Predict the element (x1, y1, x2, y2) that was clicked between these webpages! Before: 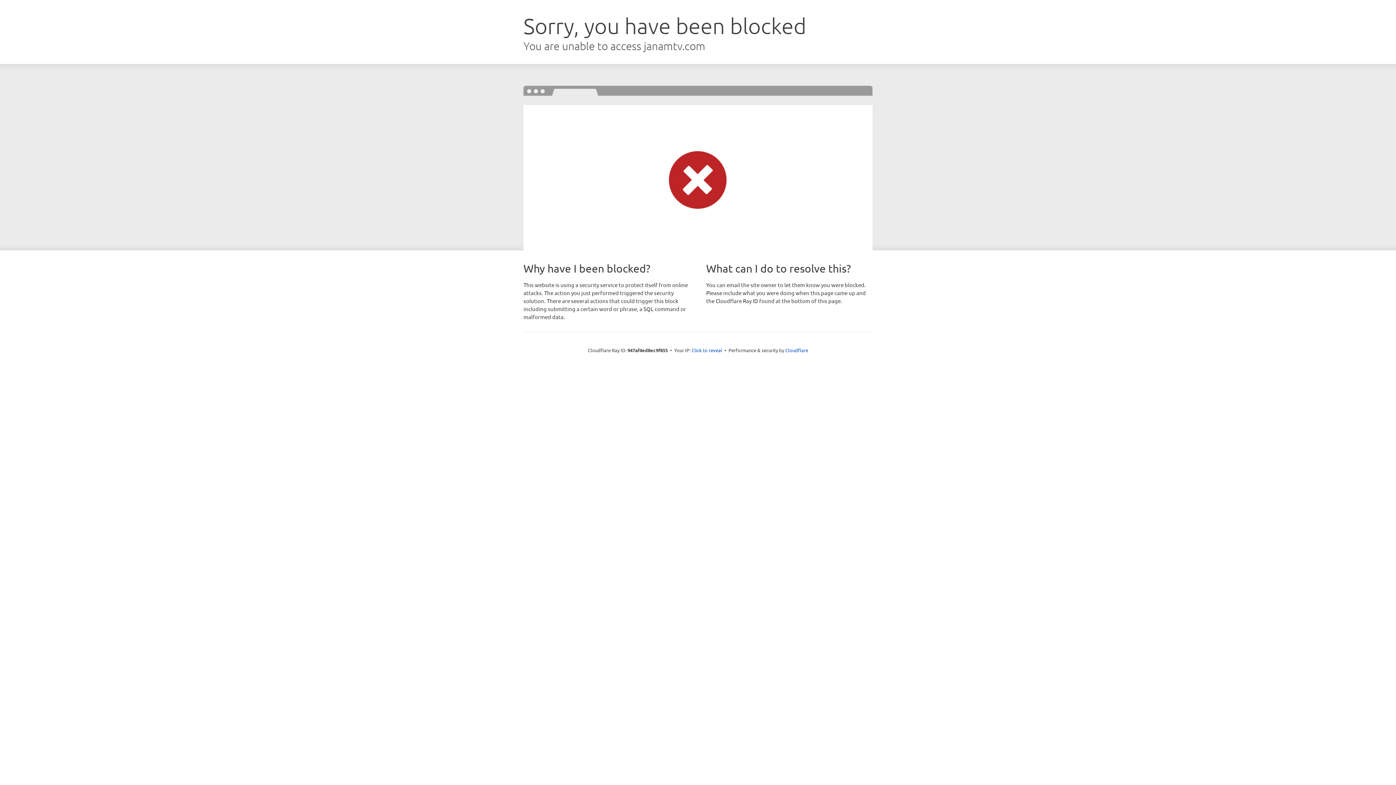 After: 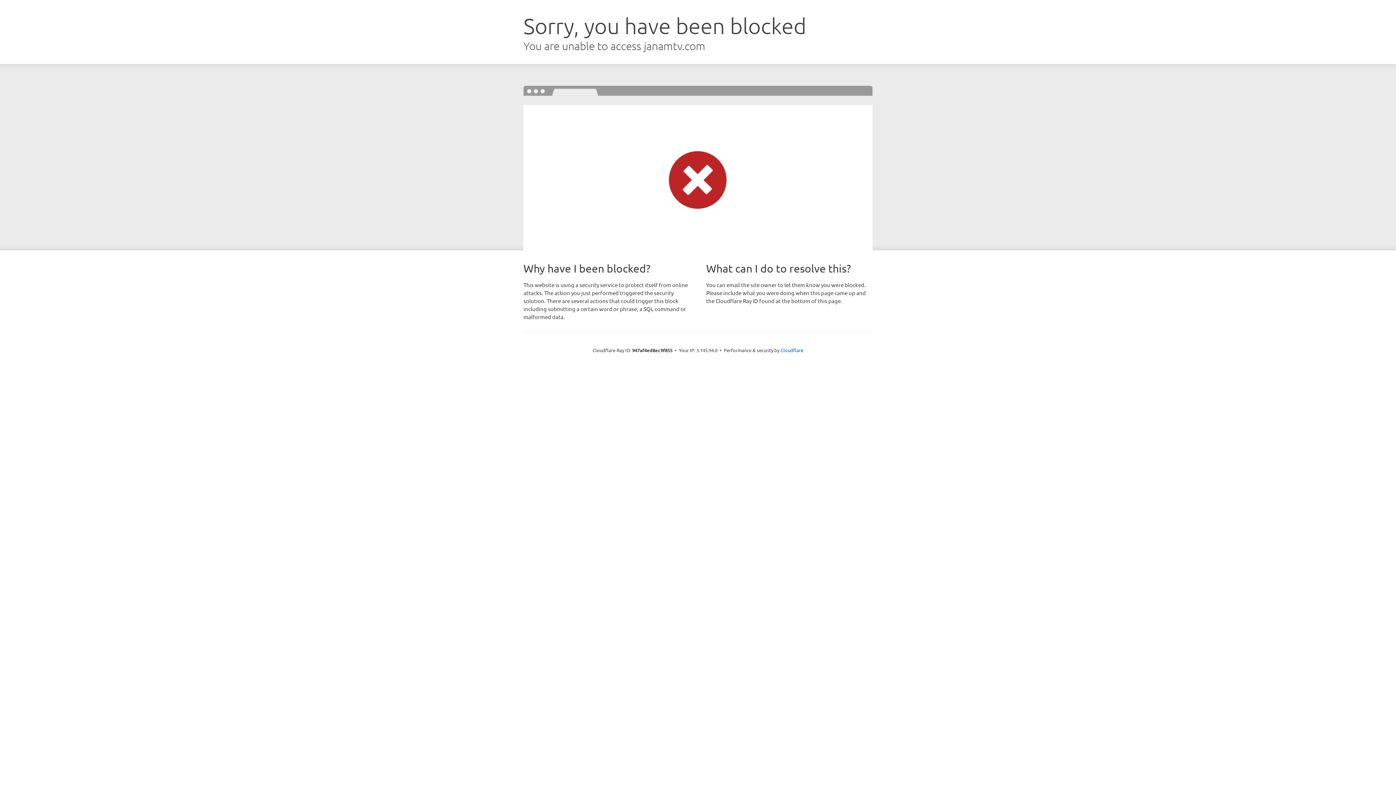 Action: label: Click to reveal bbox: (691, 346, 722, 353)